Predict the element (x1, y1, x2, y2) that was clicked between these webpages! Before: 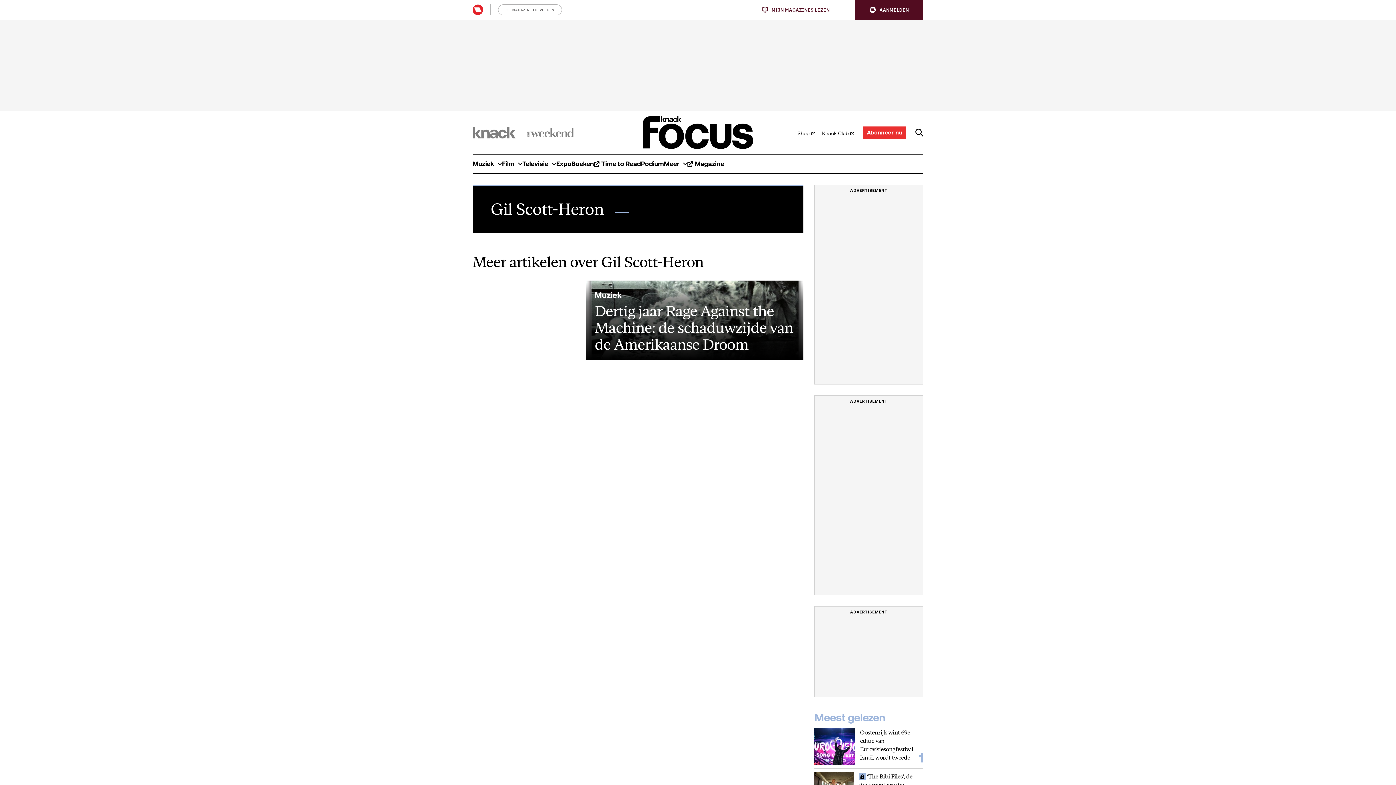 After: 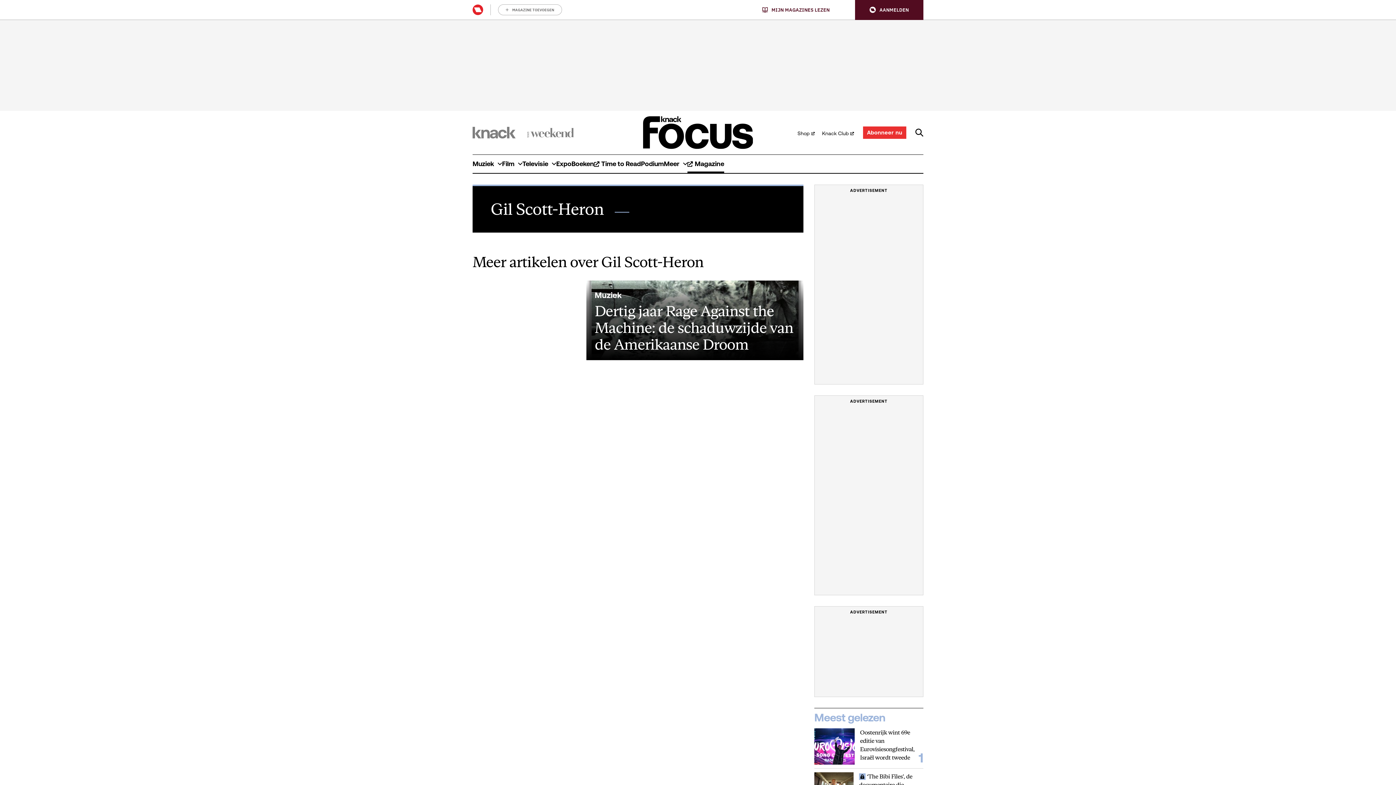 Action: bbox: (687, 155, 724, 173) label: Magazine